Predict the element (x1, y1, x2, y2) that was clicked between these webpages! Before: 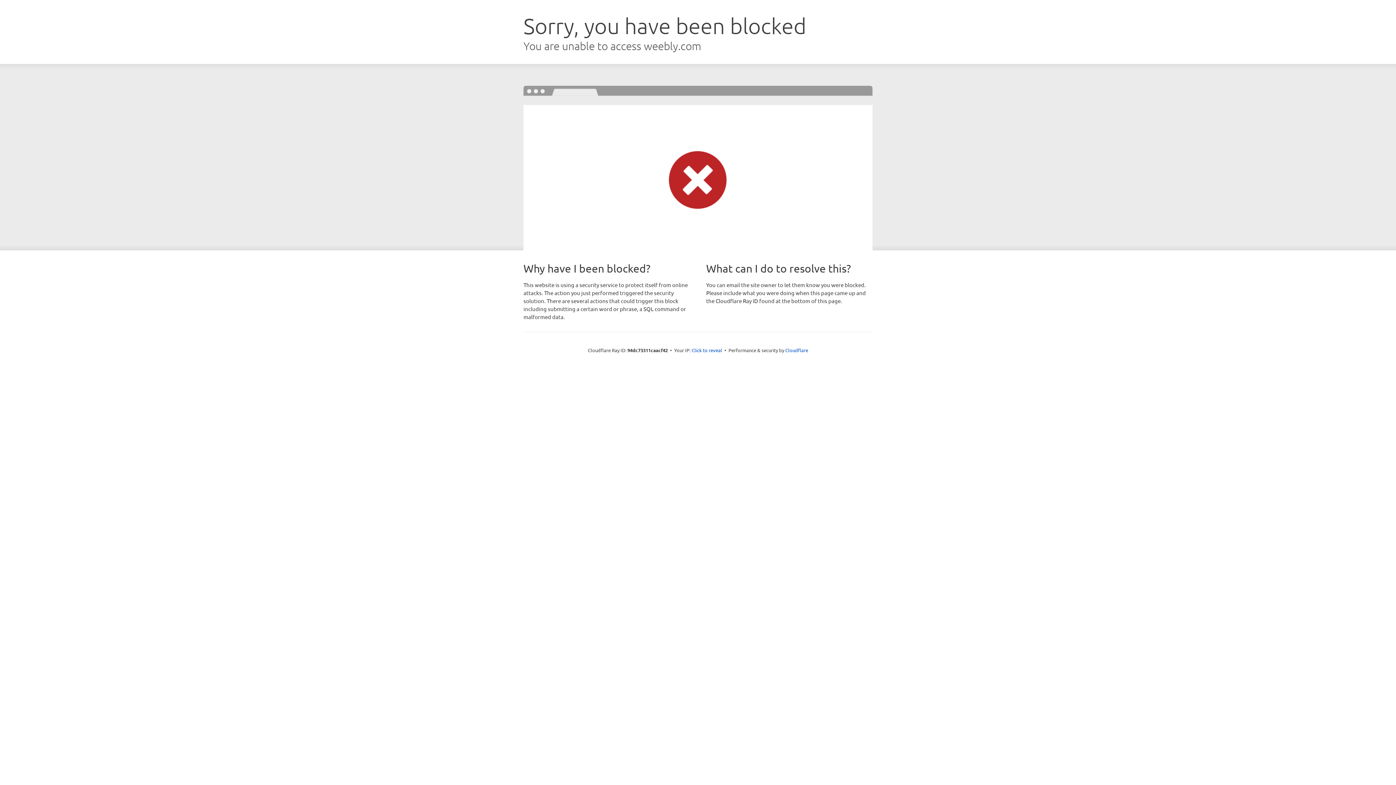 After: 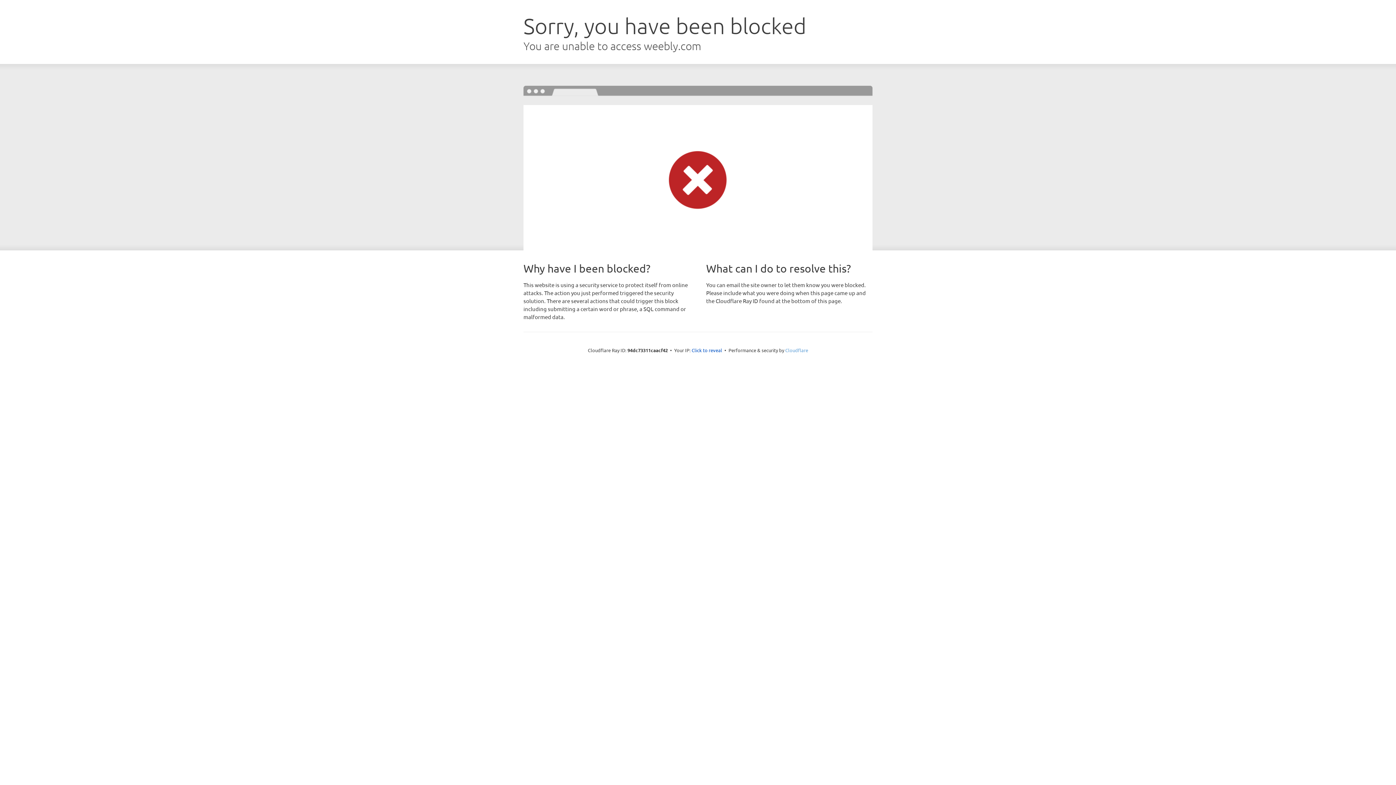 Action: bbox: (785, 347, 808, 353) label: Cloudflare